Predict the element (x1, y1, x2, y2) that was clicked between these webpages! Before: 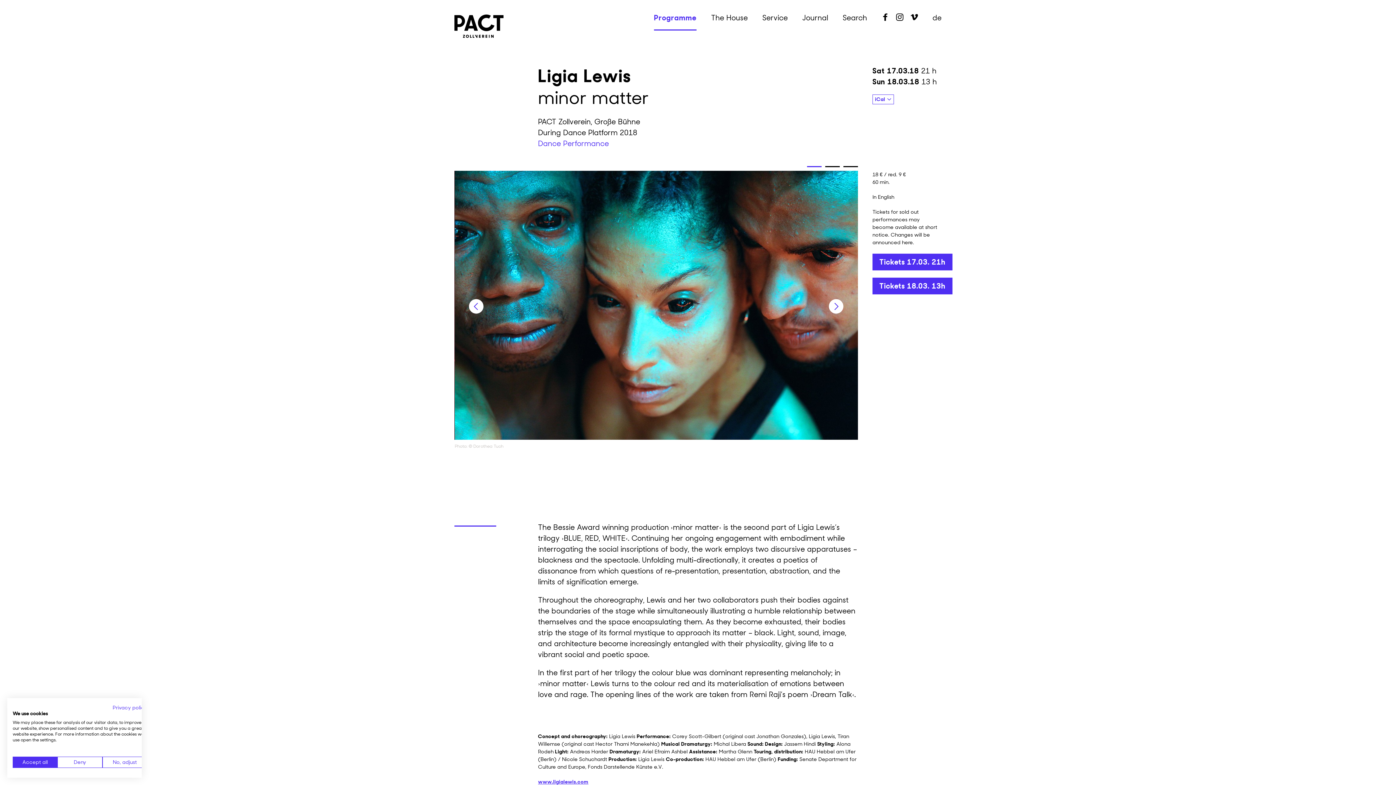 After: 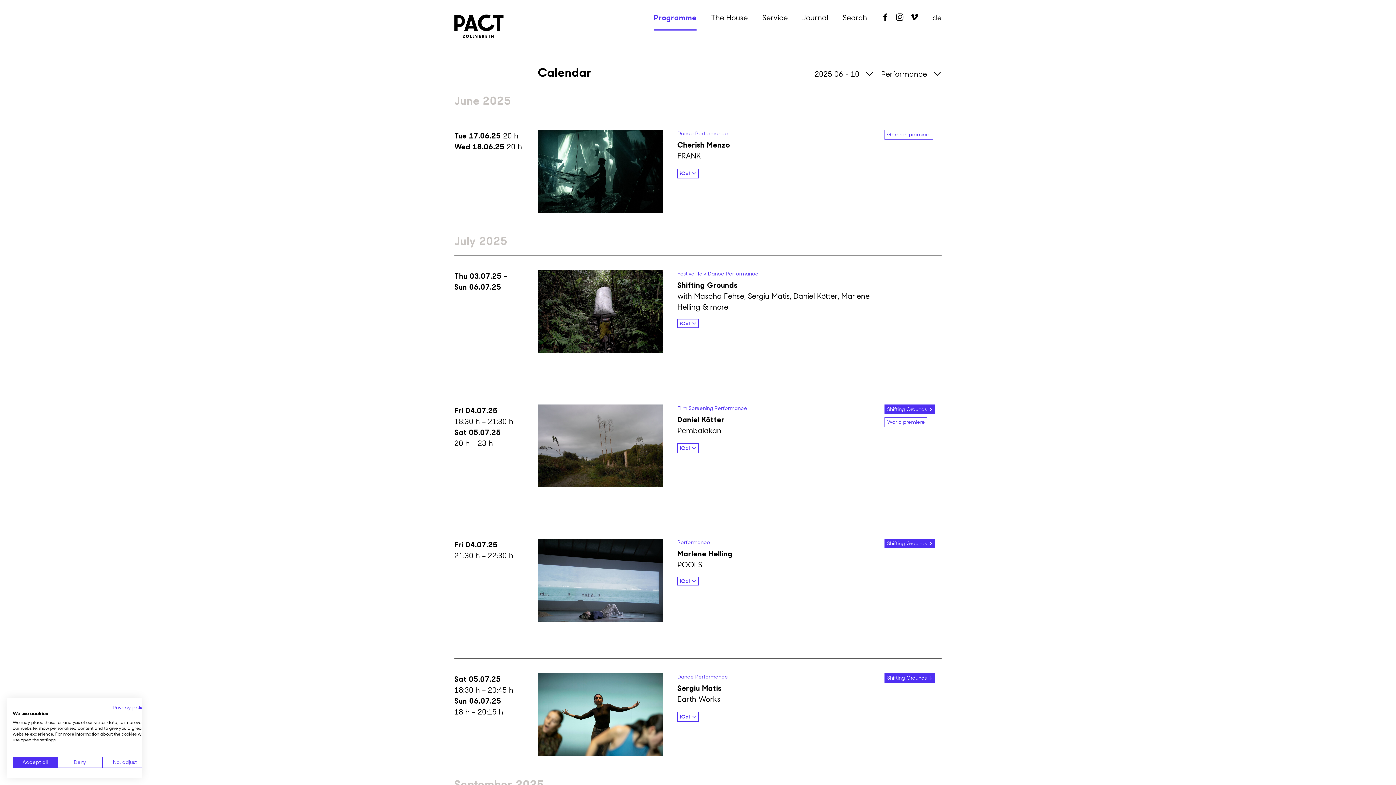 Action: label: Performance bbox: (563, 138, 609, 148)